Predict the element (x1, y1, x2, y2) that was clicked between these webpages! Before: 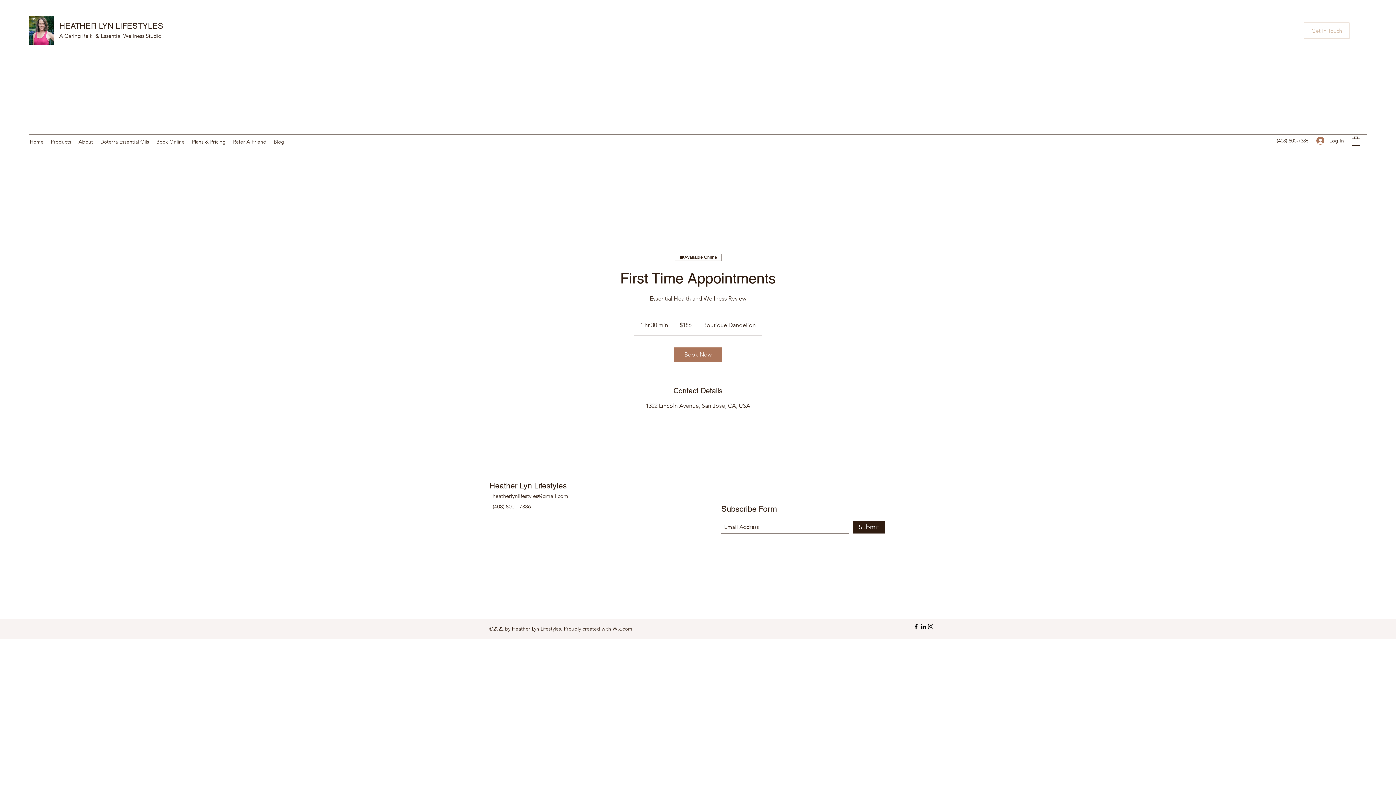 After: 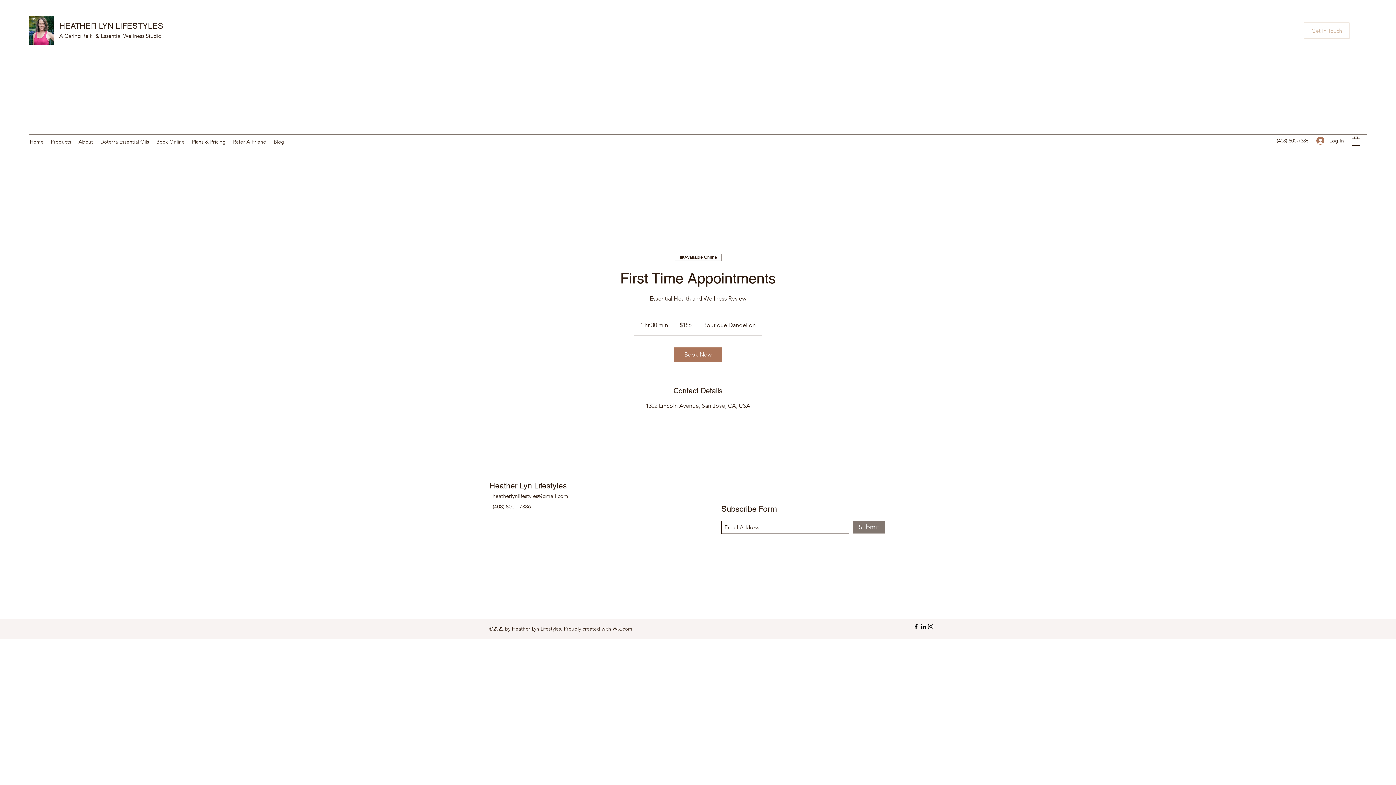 Action: bbox: (853, 521, 885, 533) label: Submit